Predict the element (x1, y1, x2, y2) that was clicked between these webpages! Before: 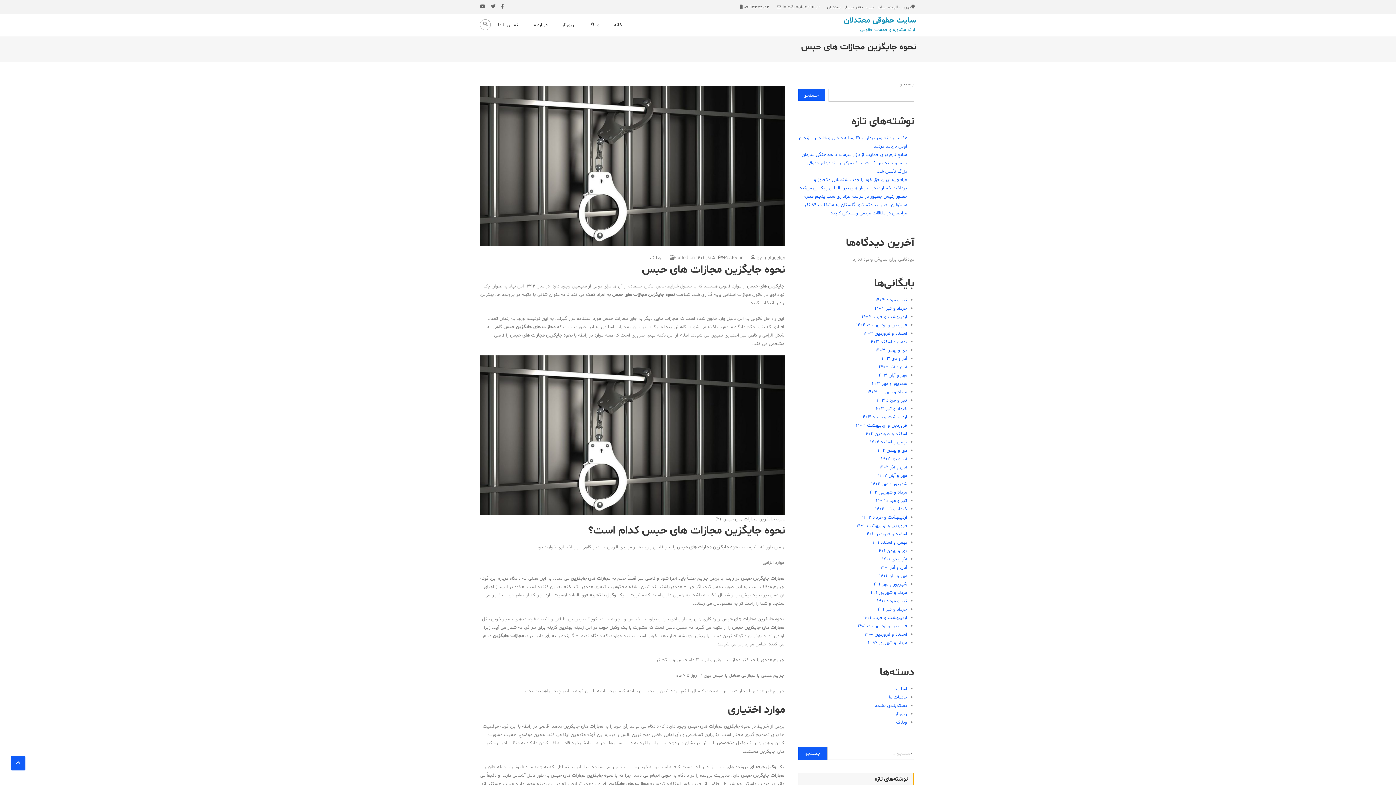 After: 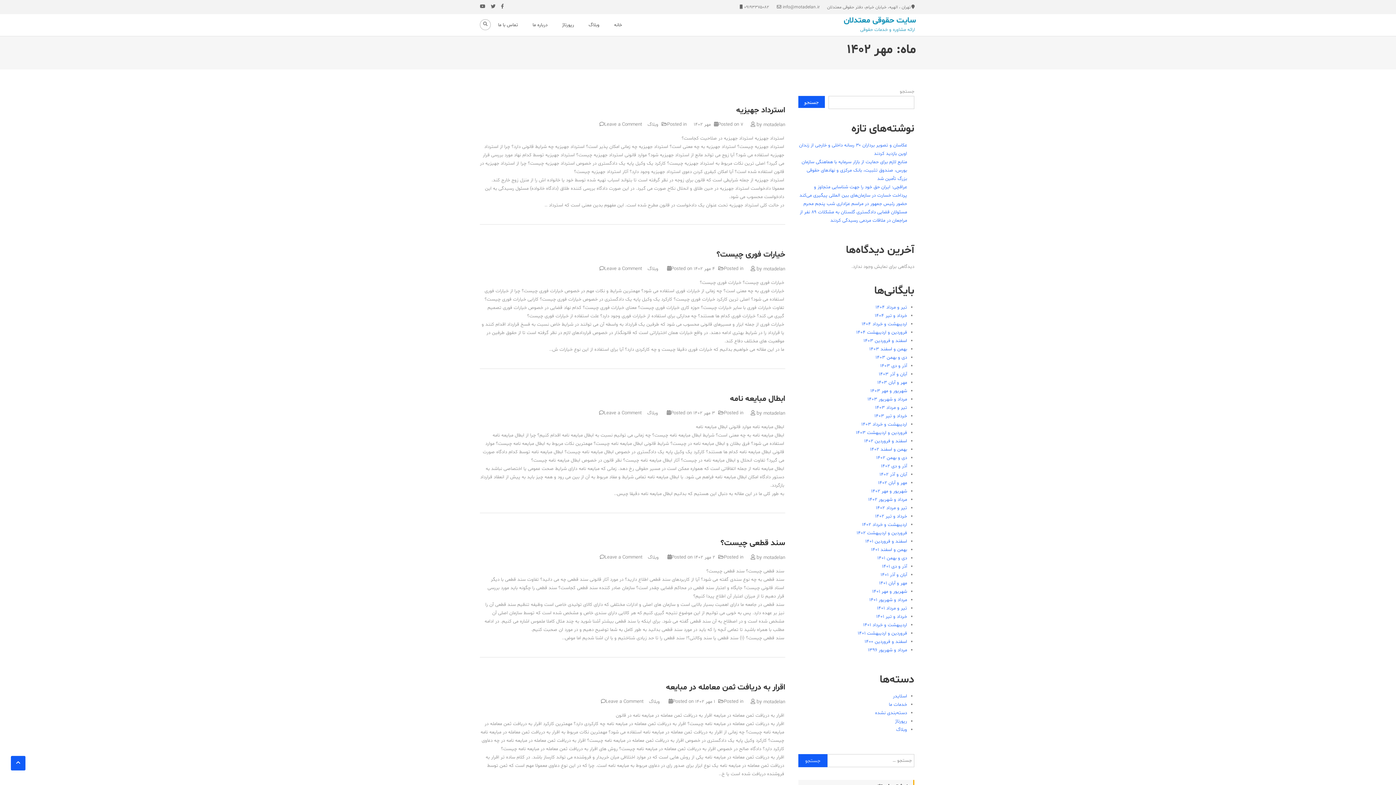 Action: bbox: (871, 481, 907, 487) label: شهریور و مهر ۱۴۰۲